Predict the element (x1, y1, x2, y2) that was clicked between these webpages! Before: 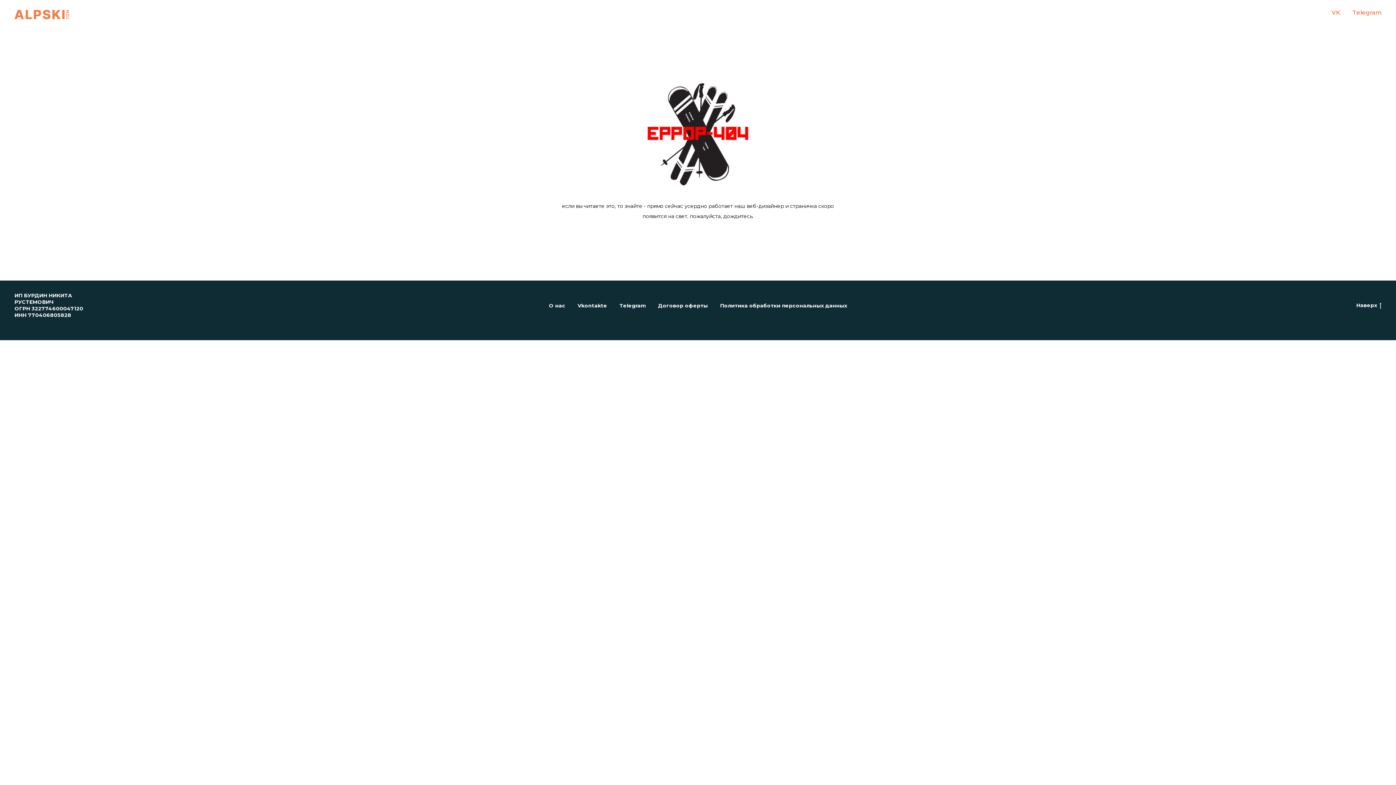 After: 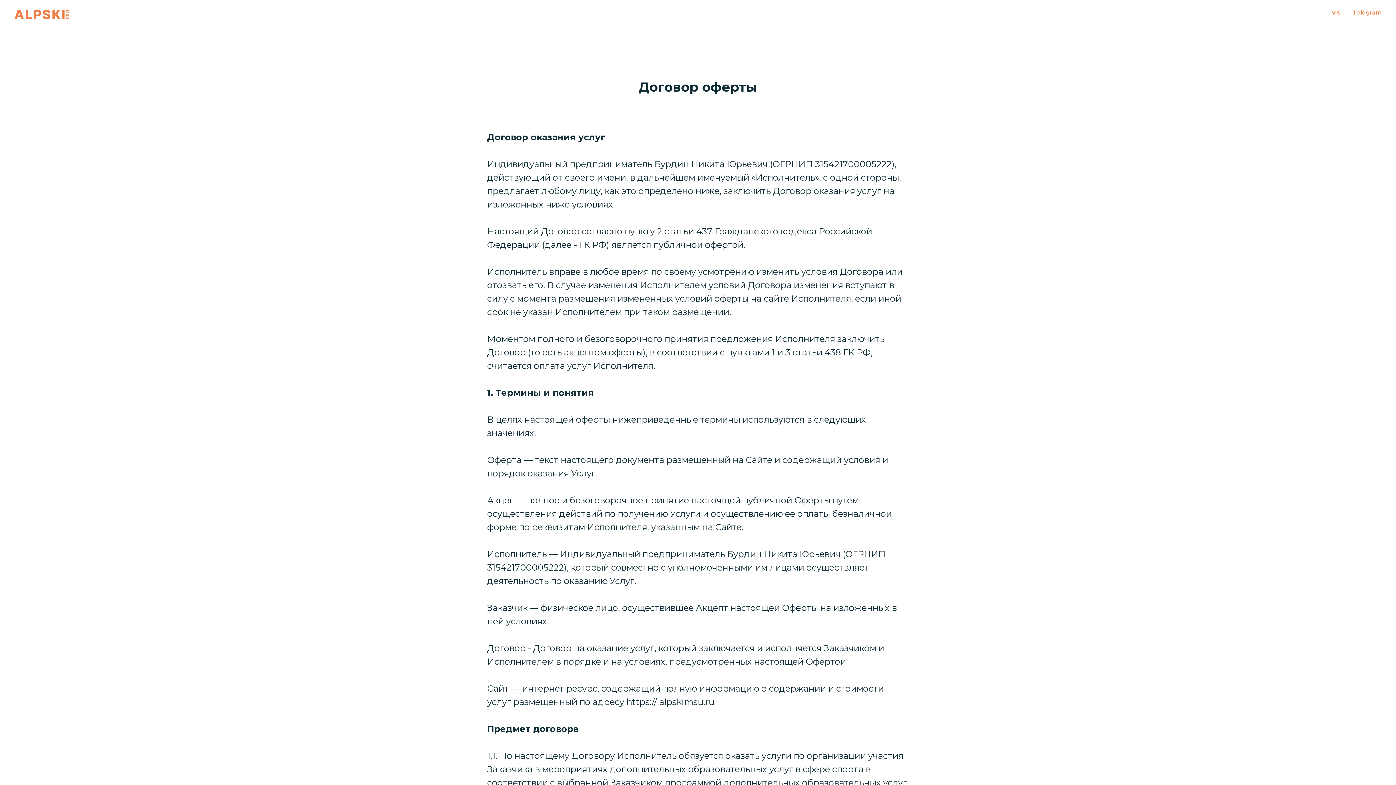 Action: label: Договор оферты bbox: (658, 302, 708, 309)